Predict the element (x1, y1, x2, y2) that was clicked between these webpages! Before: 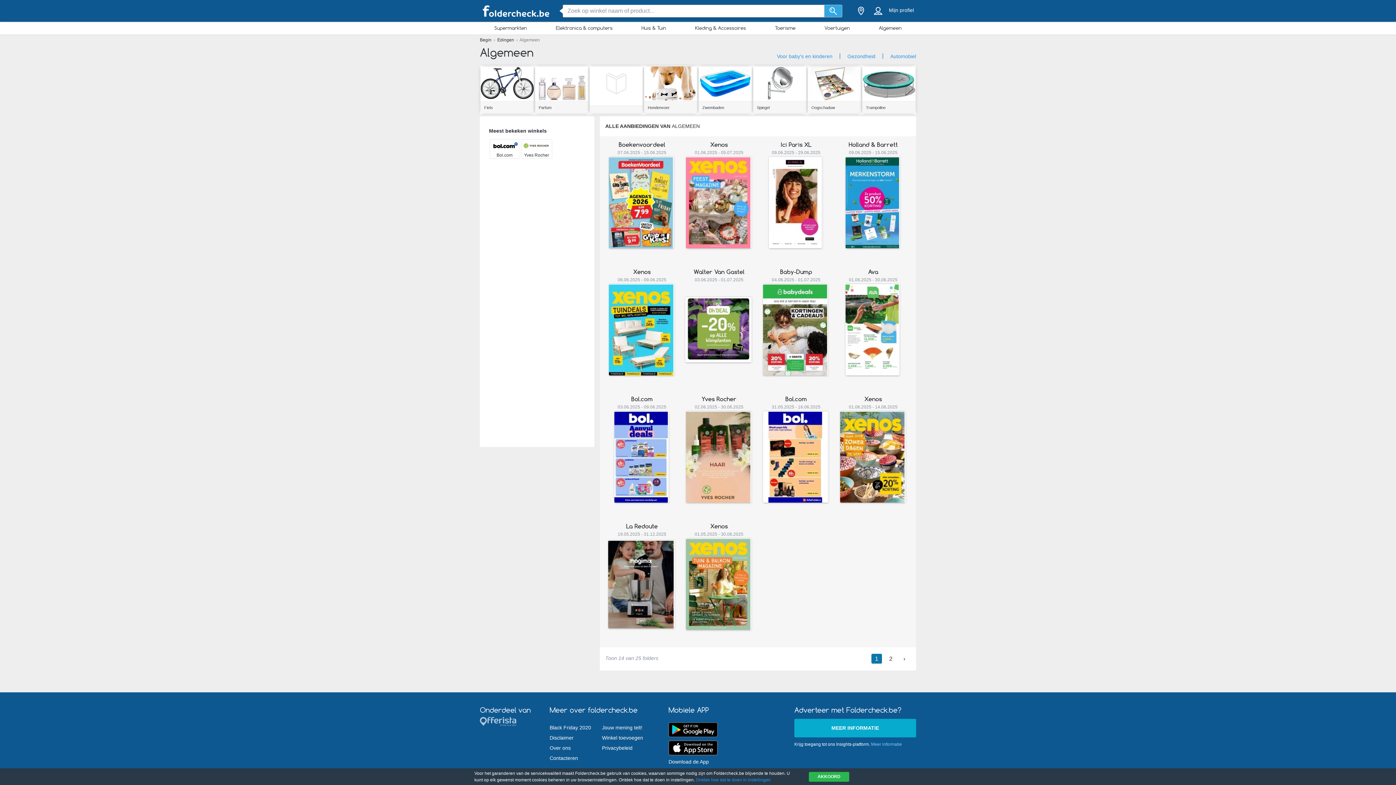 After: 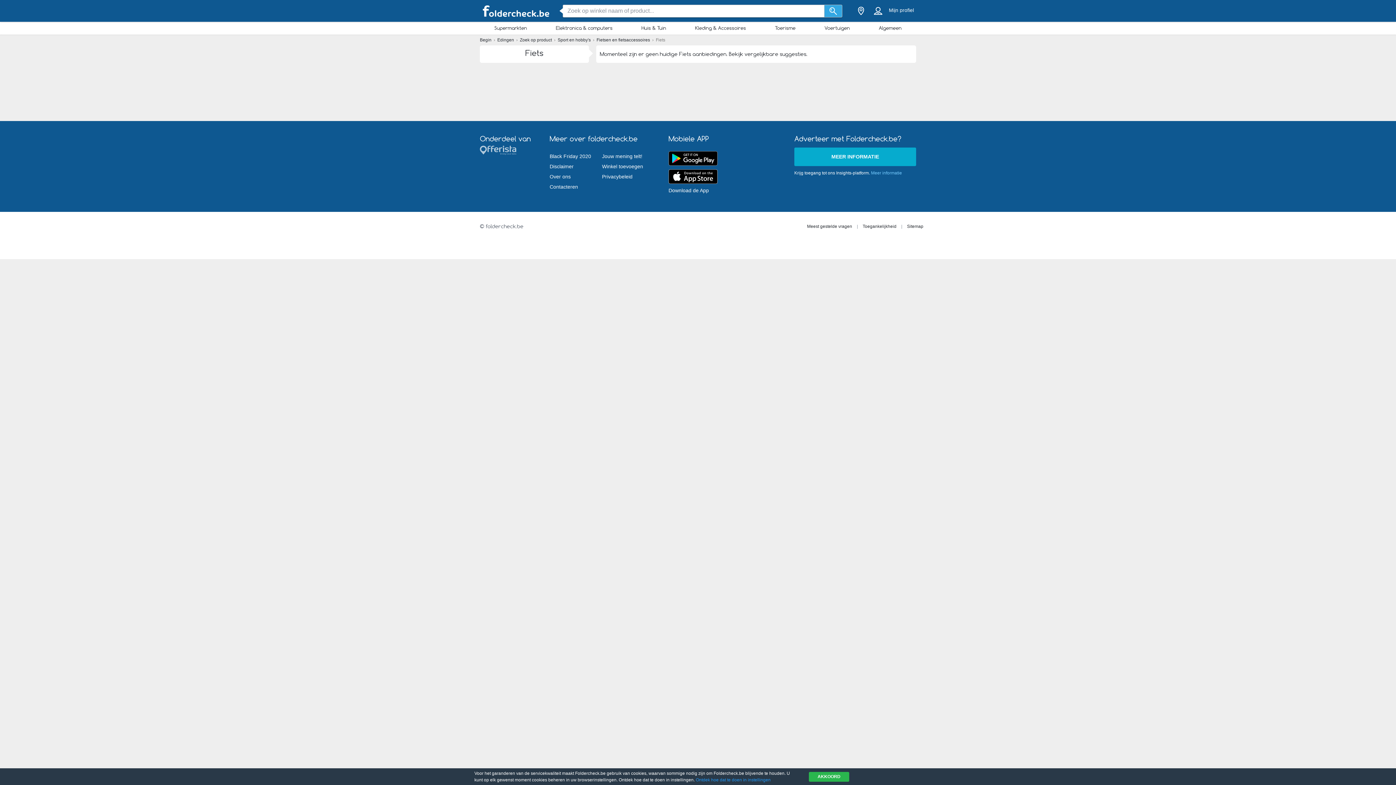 Action: label: Fiets bbox: (480, 101, 533, 113)